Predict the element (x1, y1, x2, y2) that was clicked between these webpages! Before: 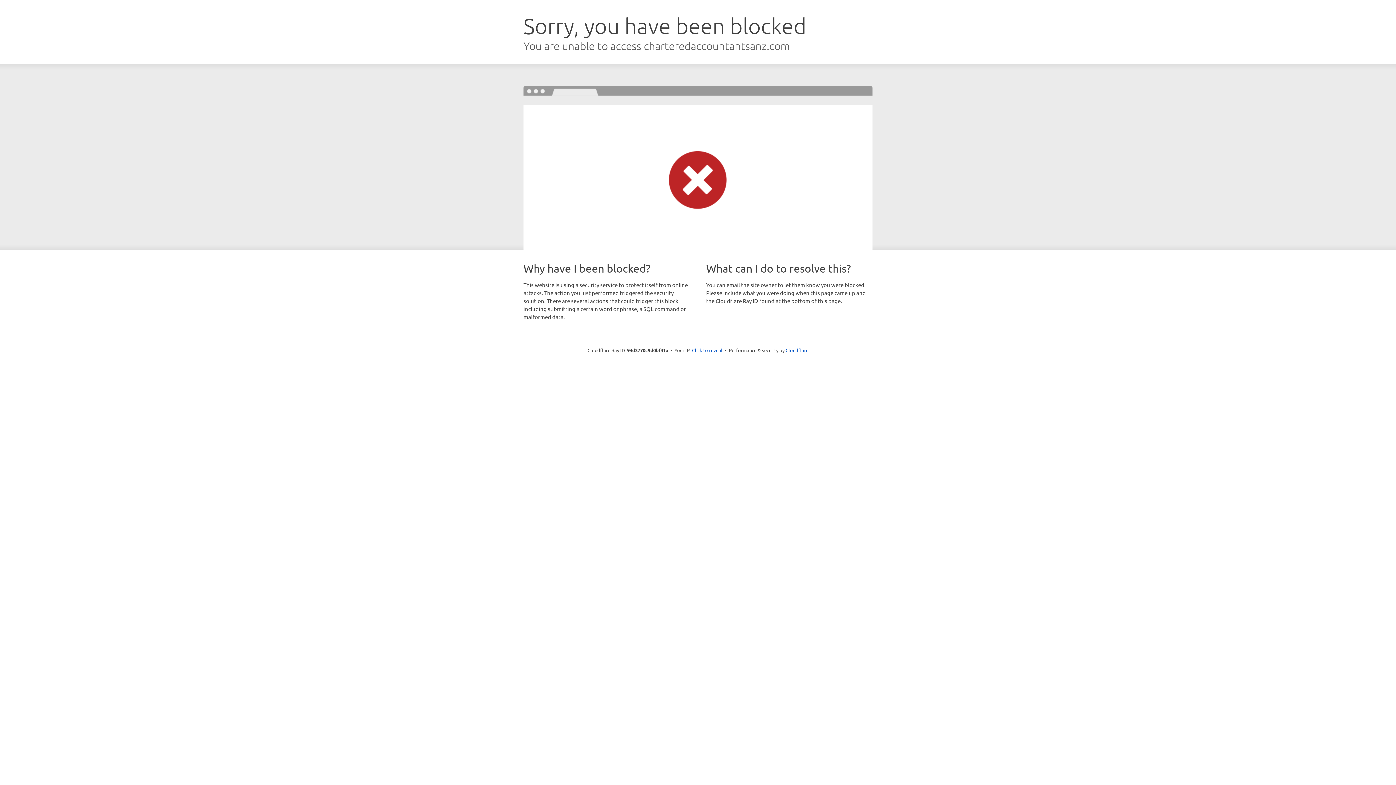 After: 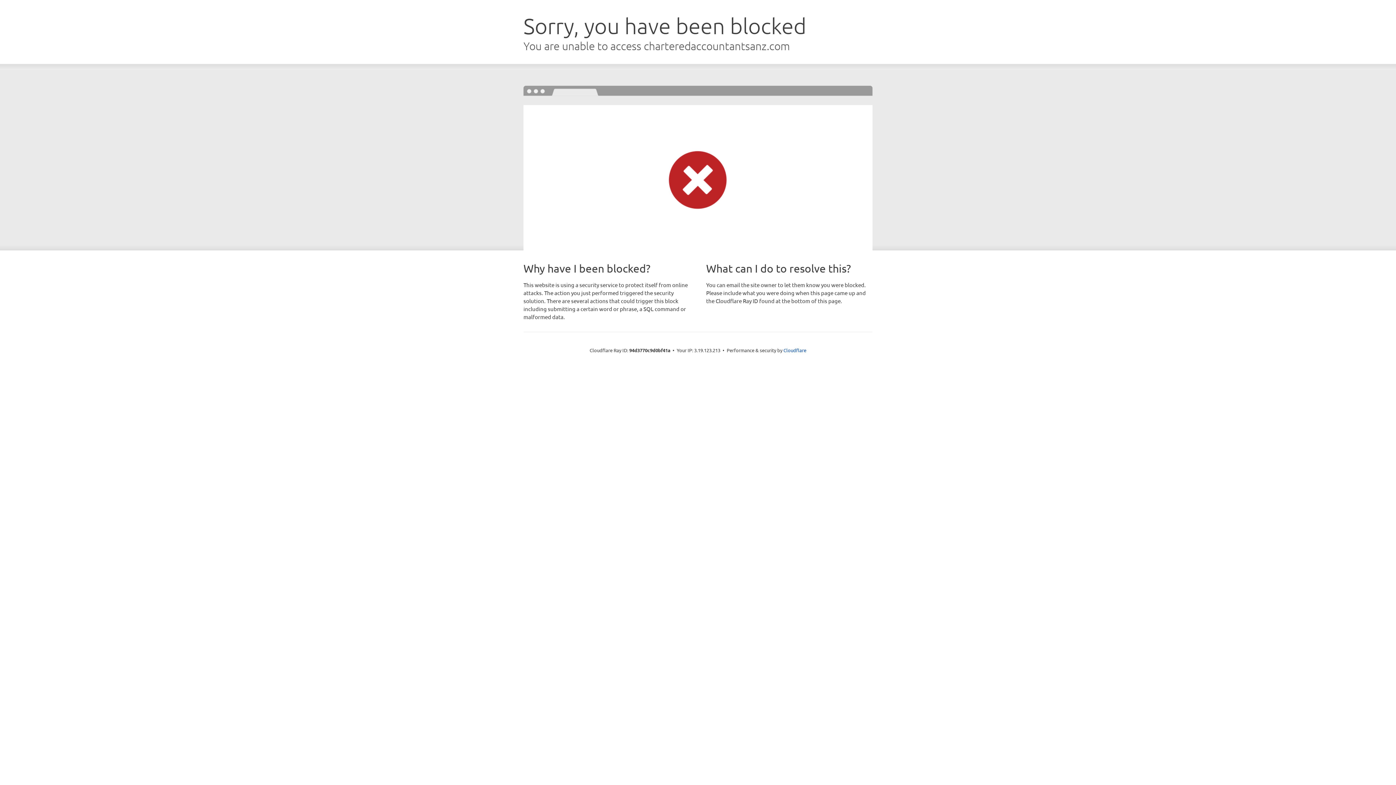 Action: bbox: (692, 346, 722, 353) label: Click to reveal